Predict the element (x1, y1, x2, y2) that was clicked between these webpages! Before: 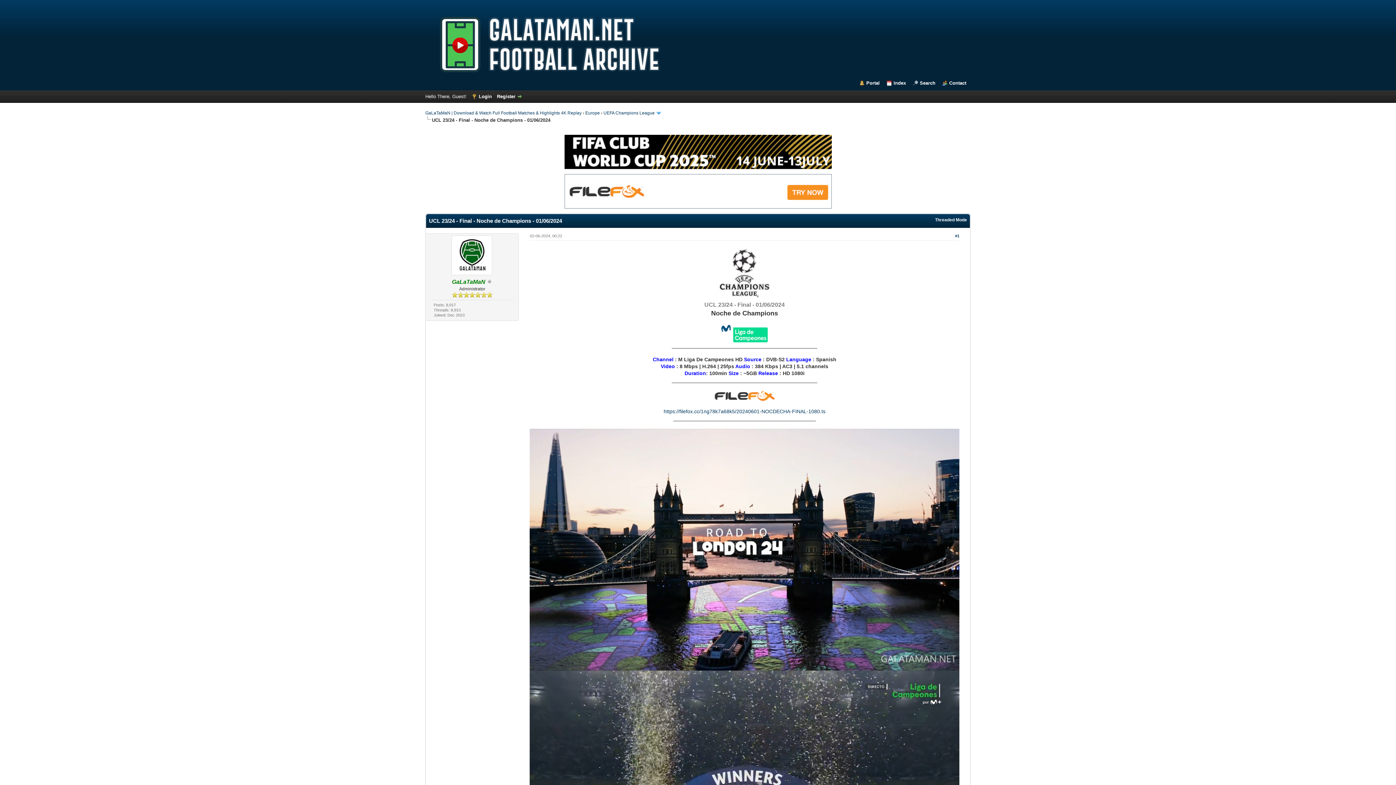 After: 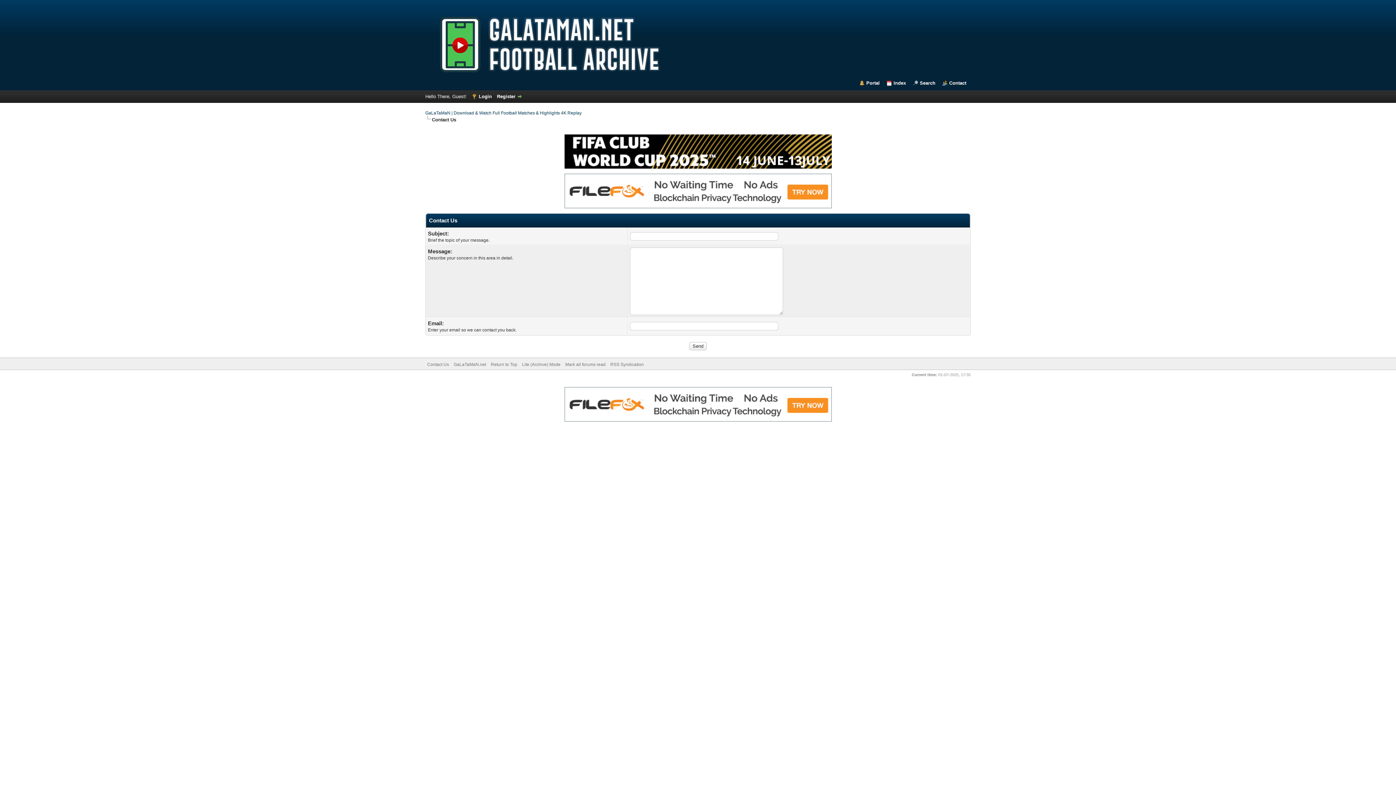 Action: label: Contact bbox: (942, 80, 966, 86)